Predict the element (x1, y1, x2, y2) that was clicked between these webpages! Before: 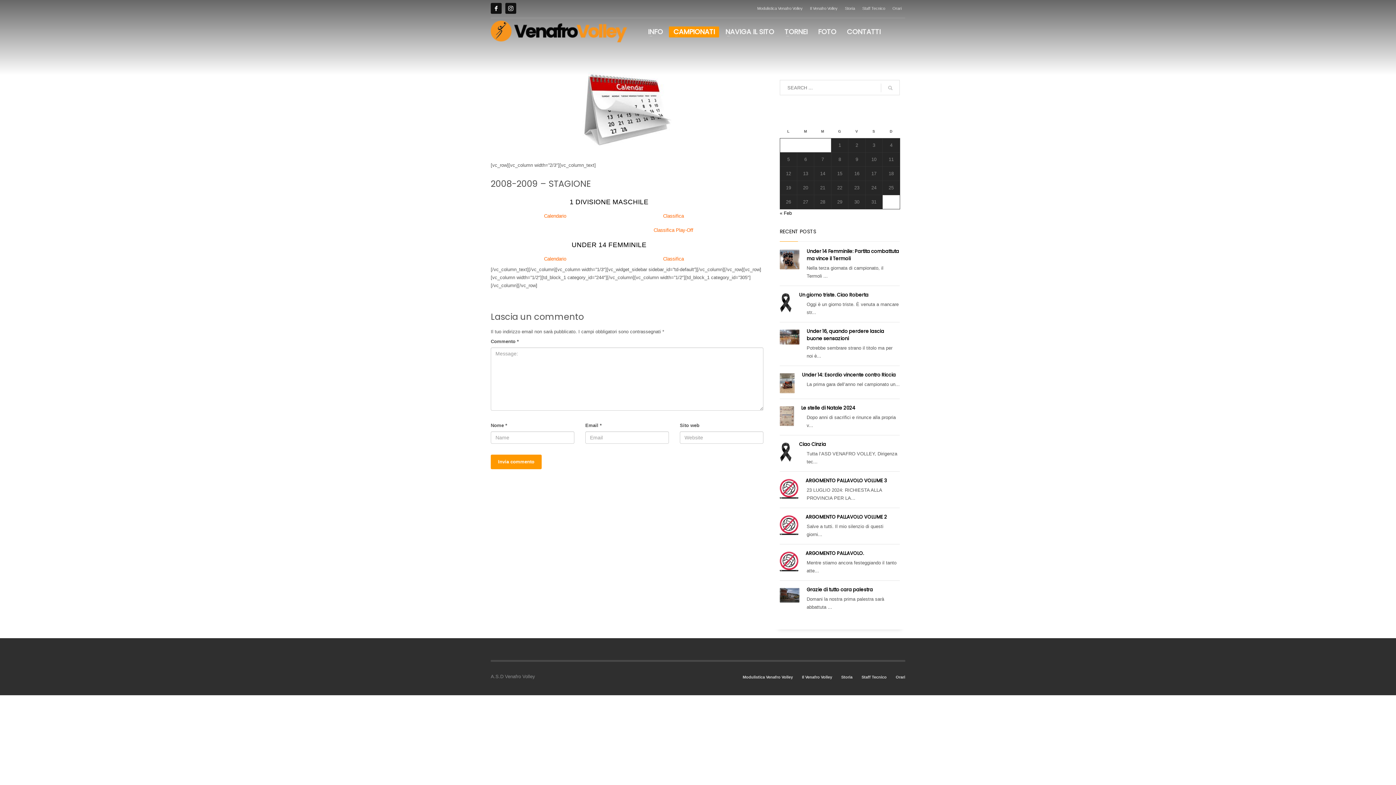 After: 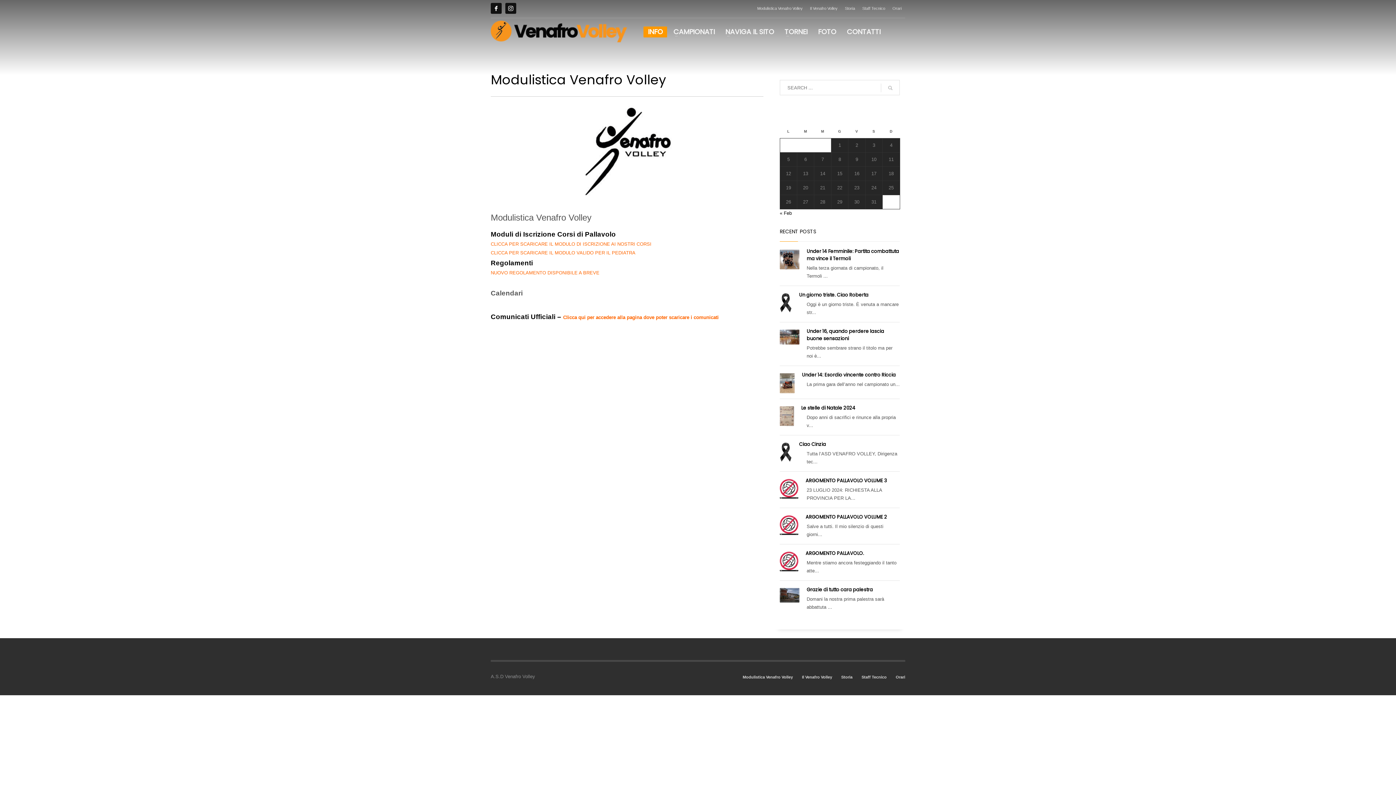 Action: bbox: (742, 673, 793, 681) label: Modulistica Venafro Volley